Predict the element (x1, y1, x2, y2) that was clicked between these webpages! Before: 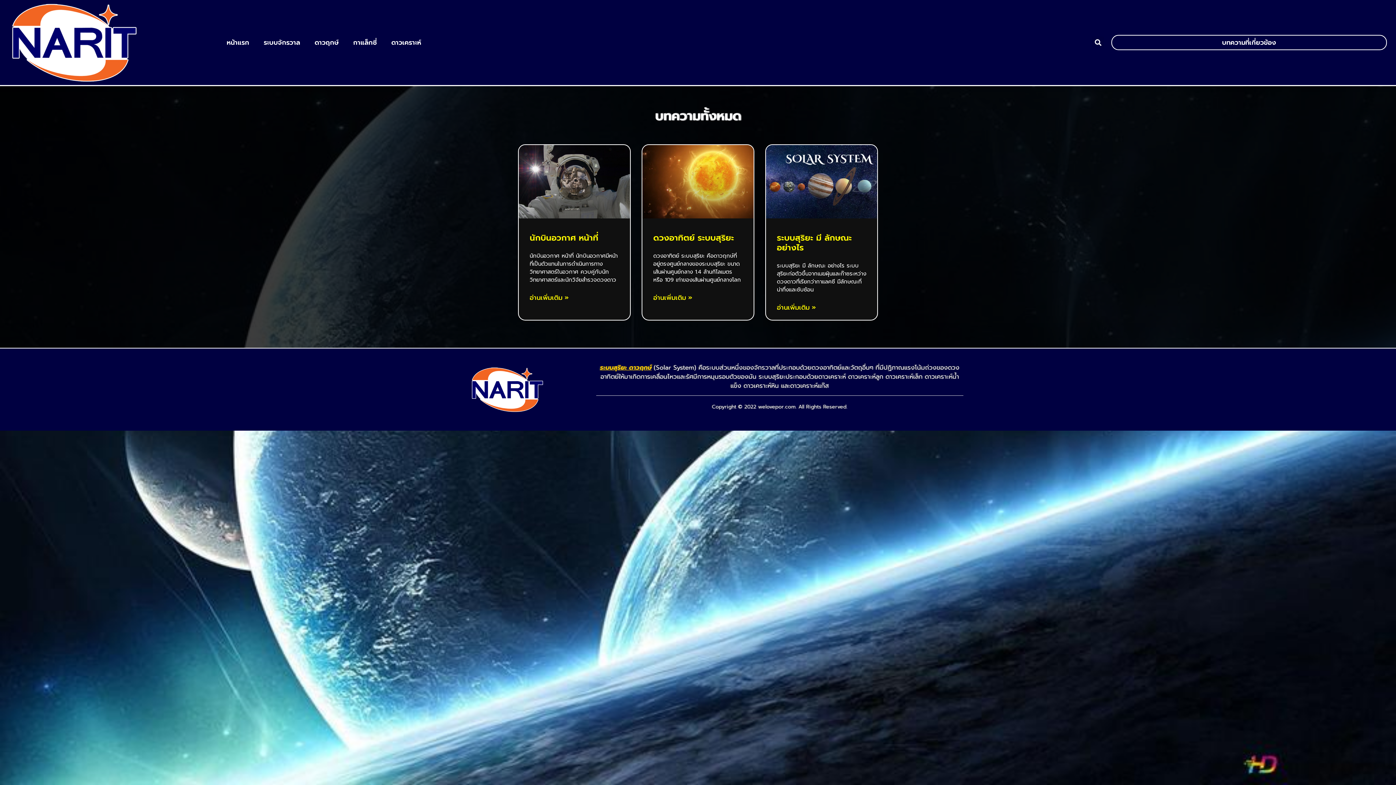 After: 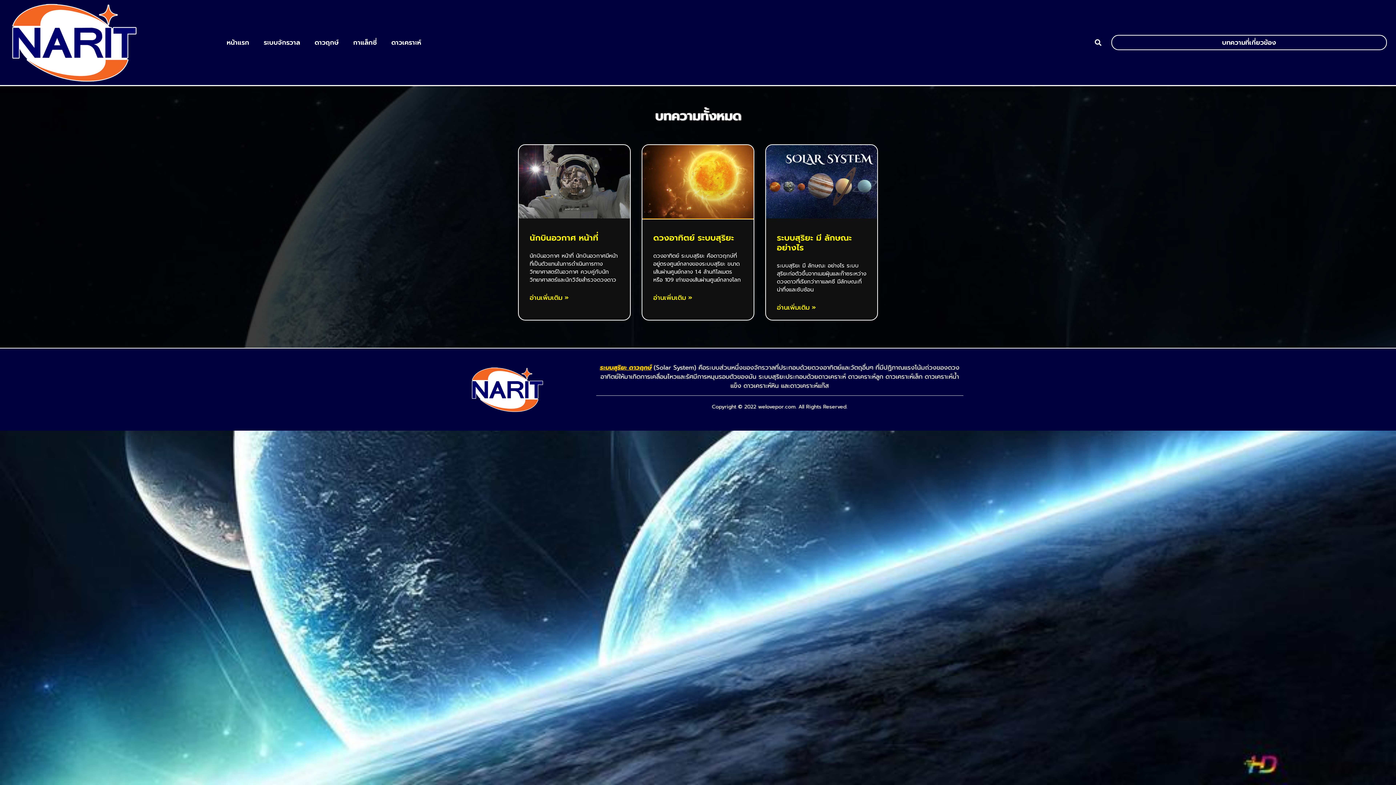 Action: bbox: (642, 145, 753, 218)